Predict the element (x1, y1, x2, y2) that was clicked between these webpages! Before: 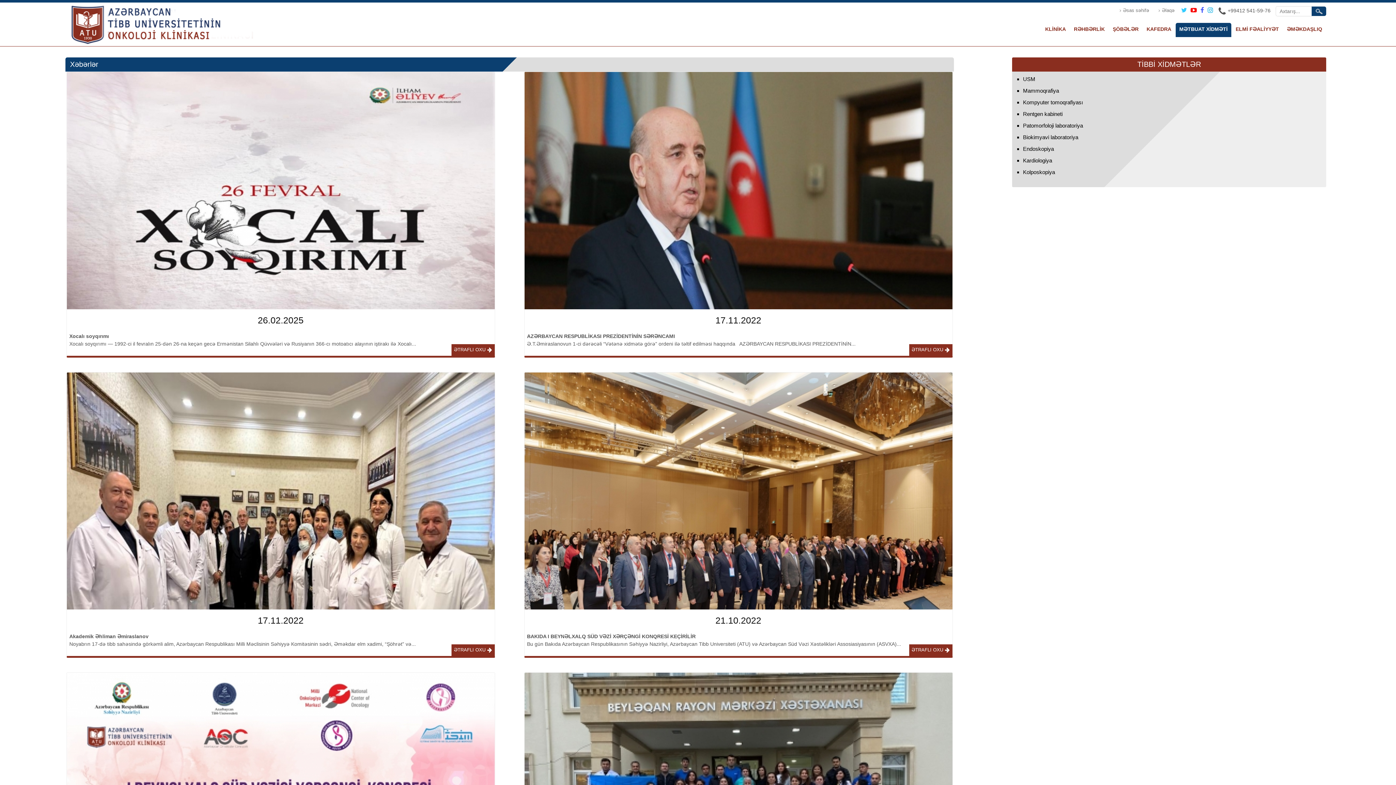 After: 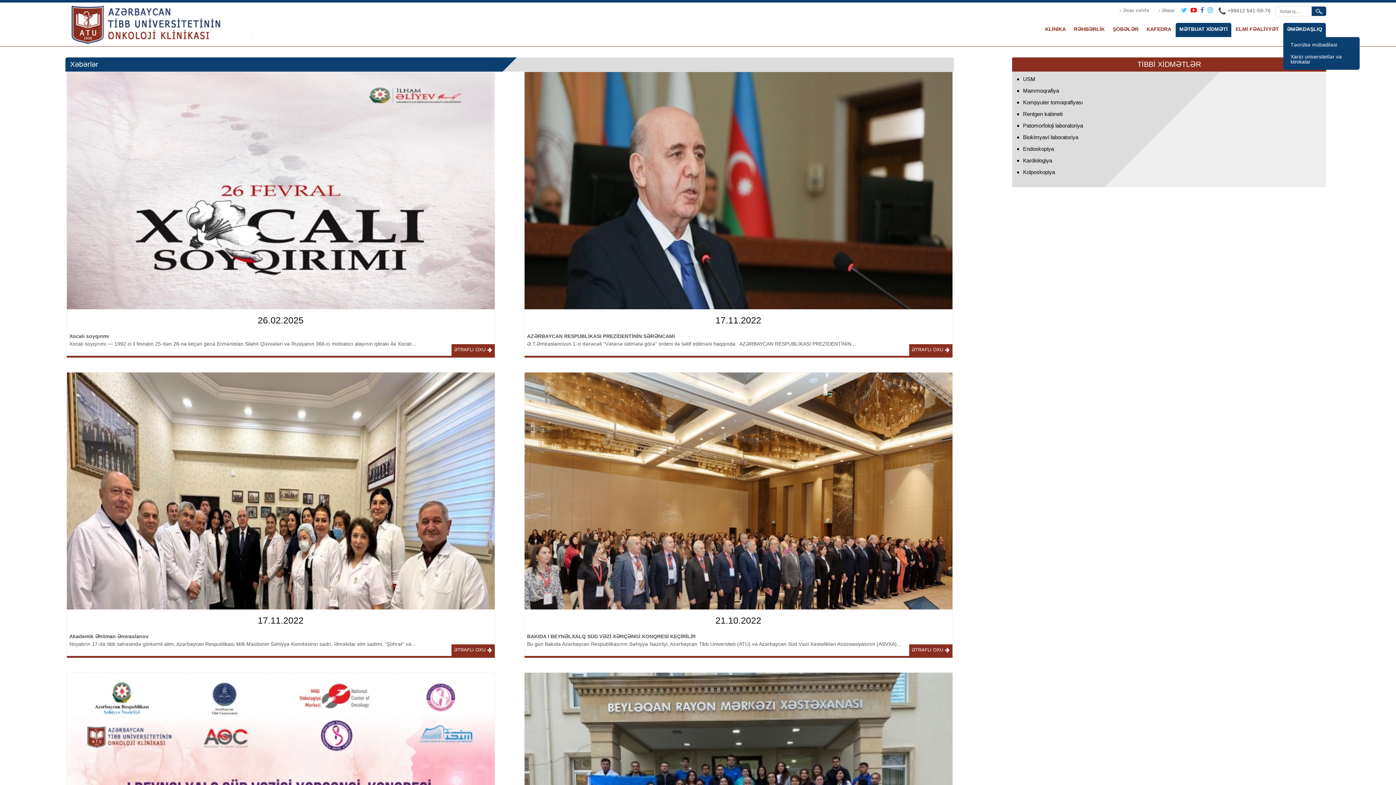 Action: label: ƏMƏKDAŞLIQ bbox: (1283, 22, 1326, 37)